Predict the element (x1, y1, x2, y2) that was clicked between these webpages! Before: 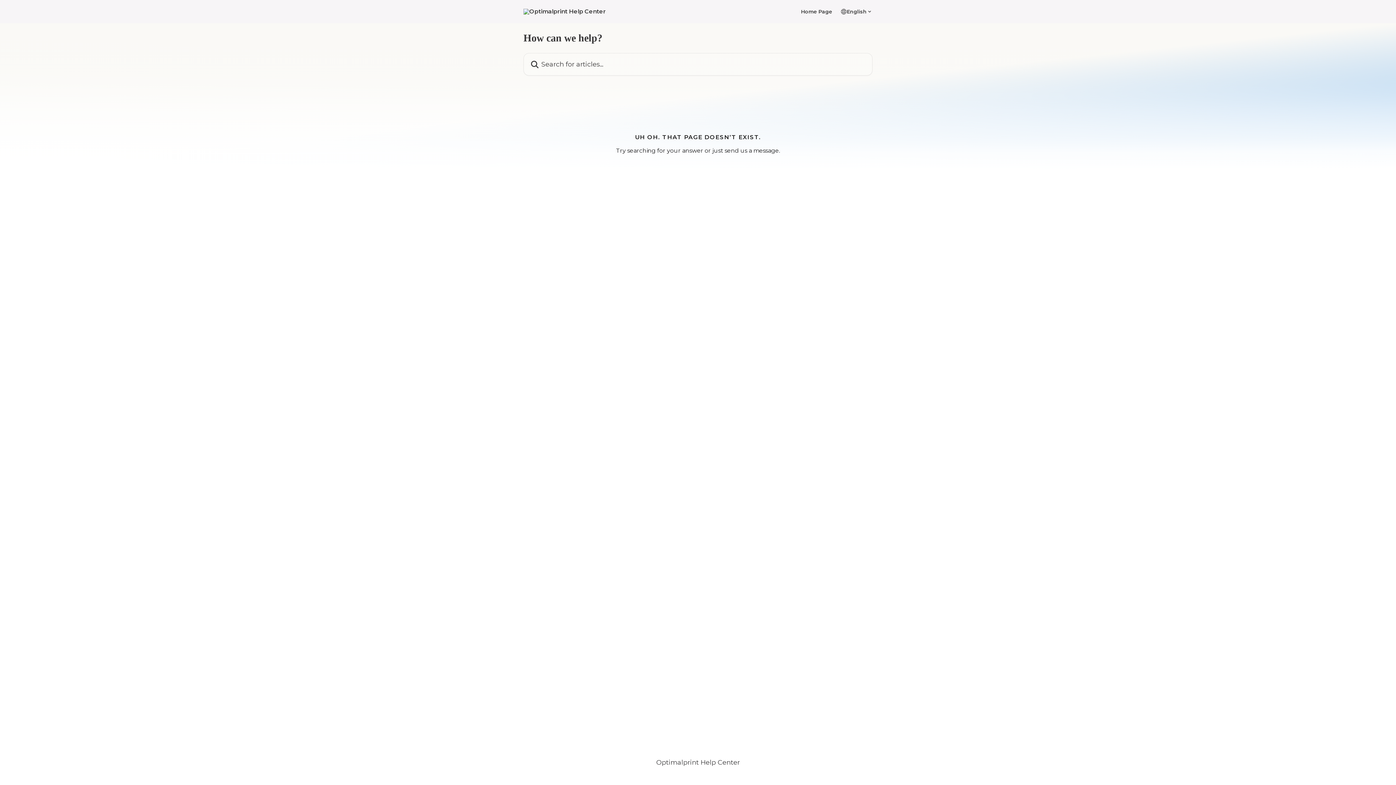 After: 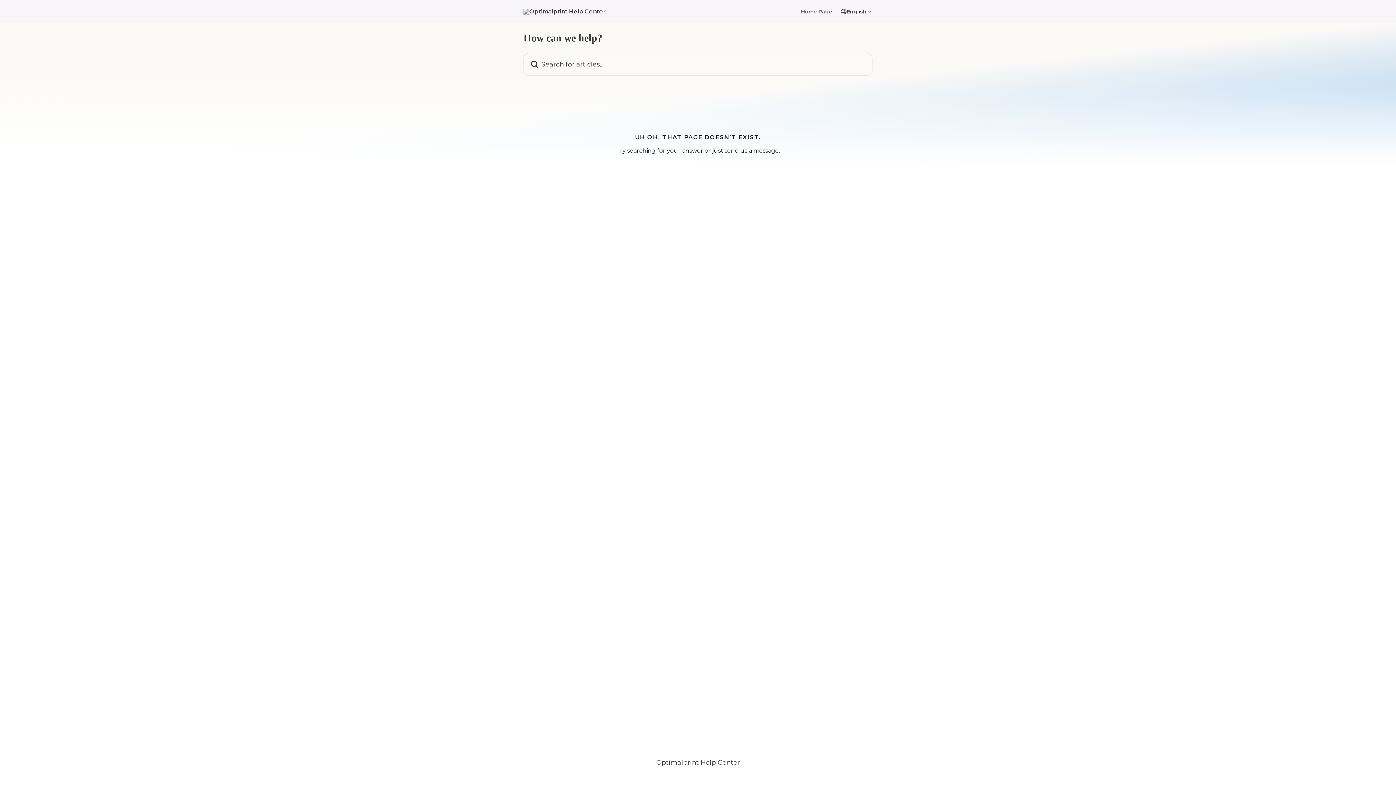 Action: label: Home Page bbox: (801, 9, 832, 14)